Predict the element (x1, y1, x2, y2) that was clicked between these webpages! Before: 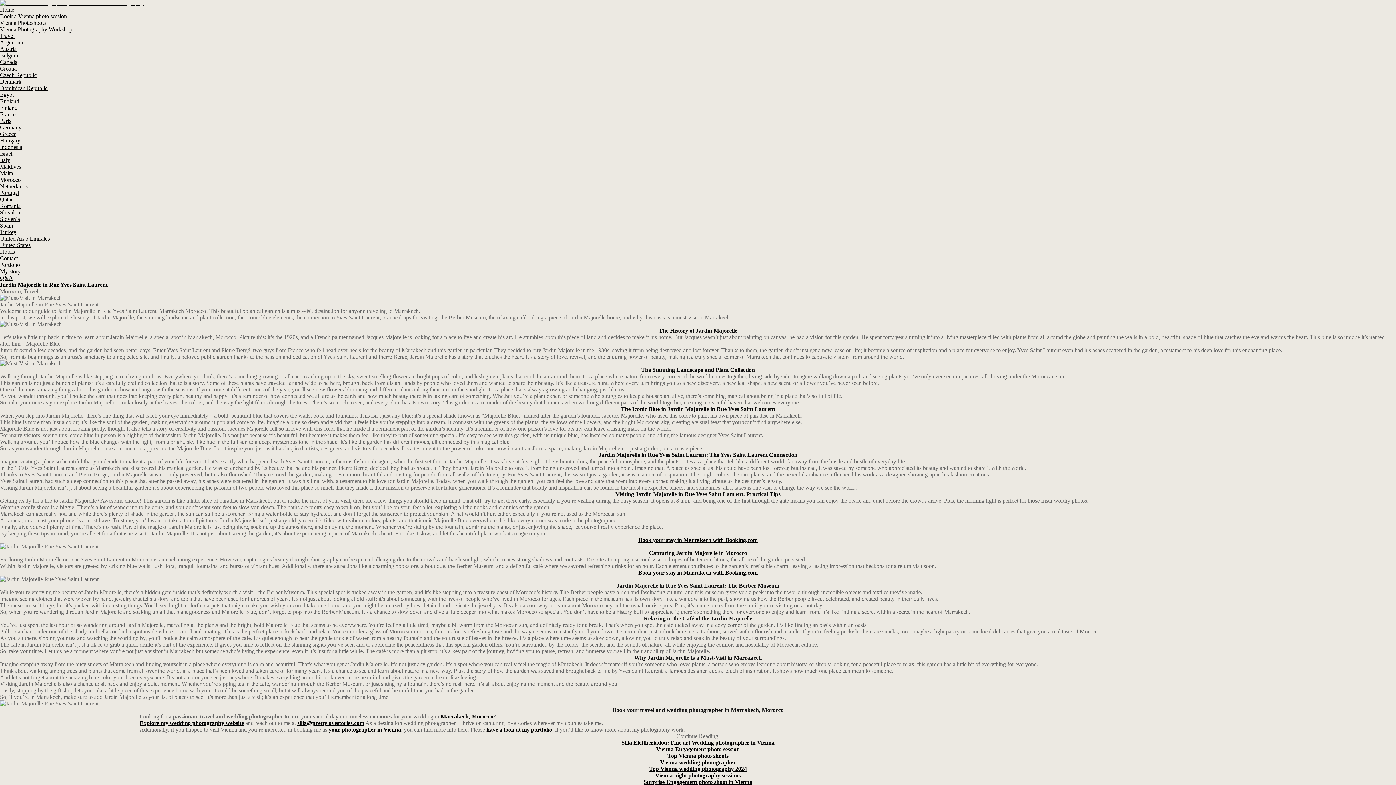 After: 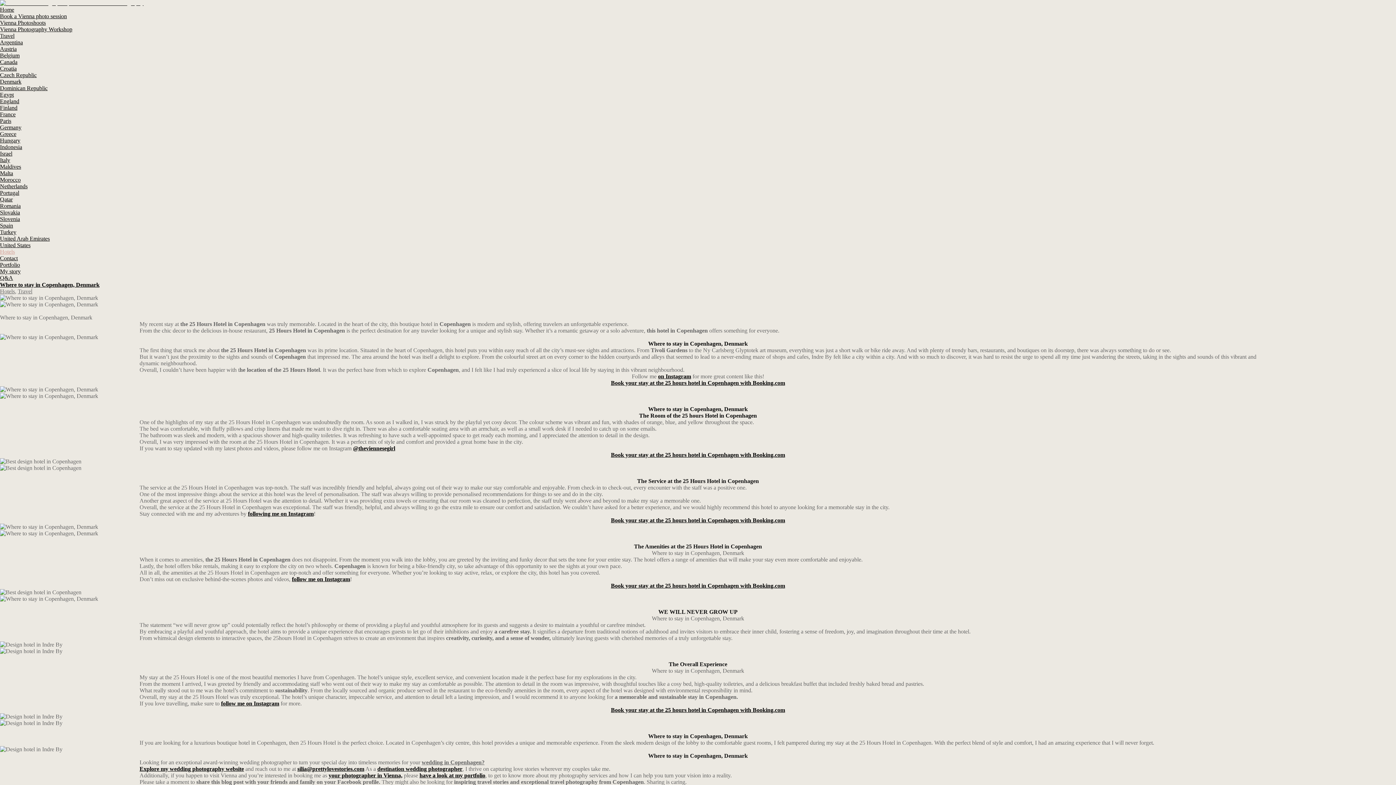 Action: bbox: (0, 248, 14, 254) label: Hotels